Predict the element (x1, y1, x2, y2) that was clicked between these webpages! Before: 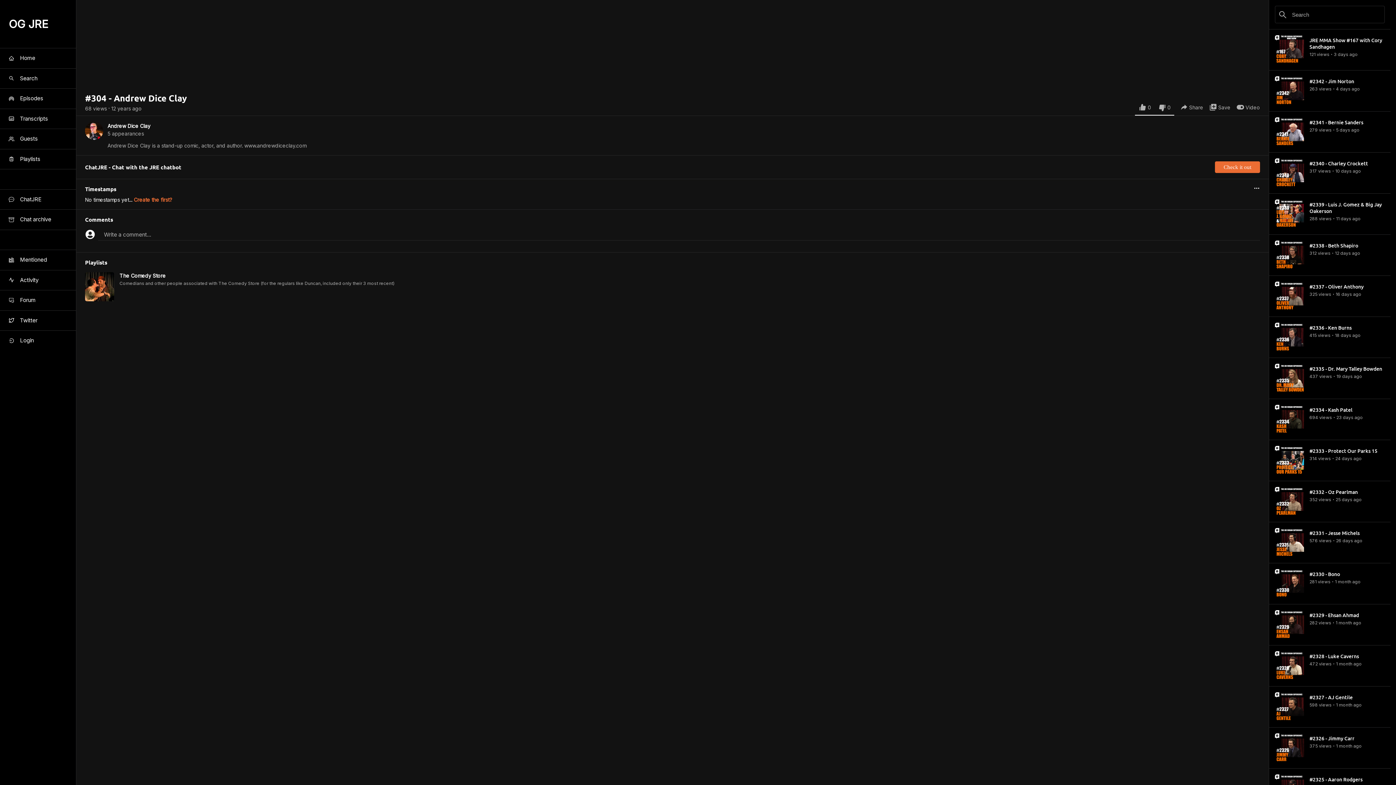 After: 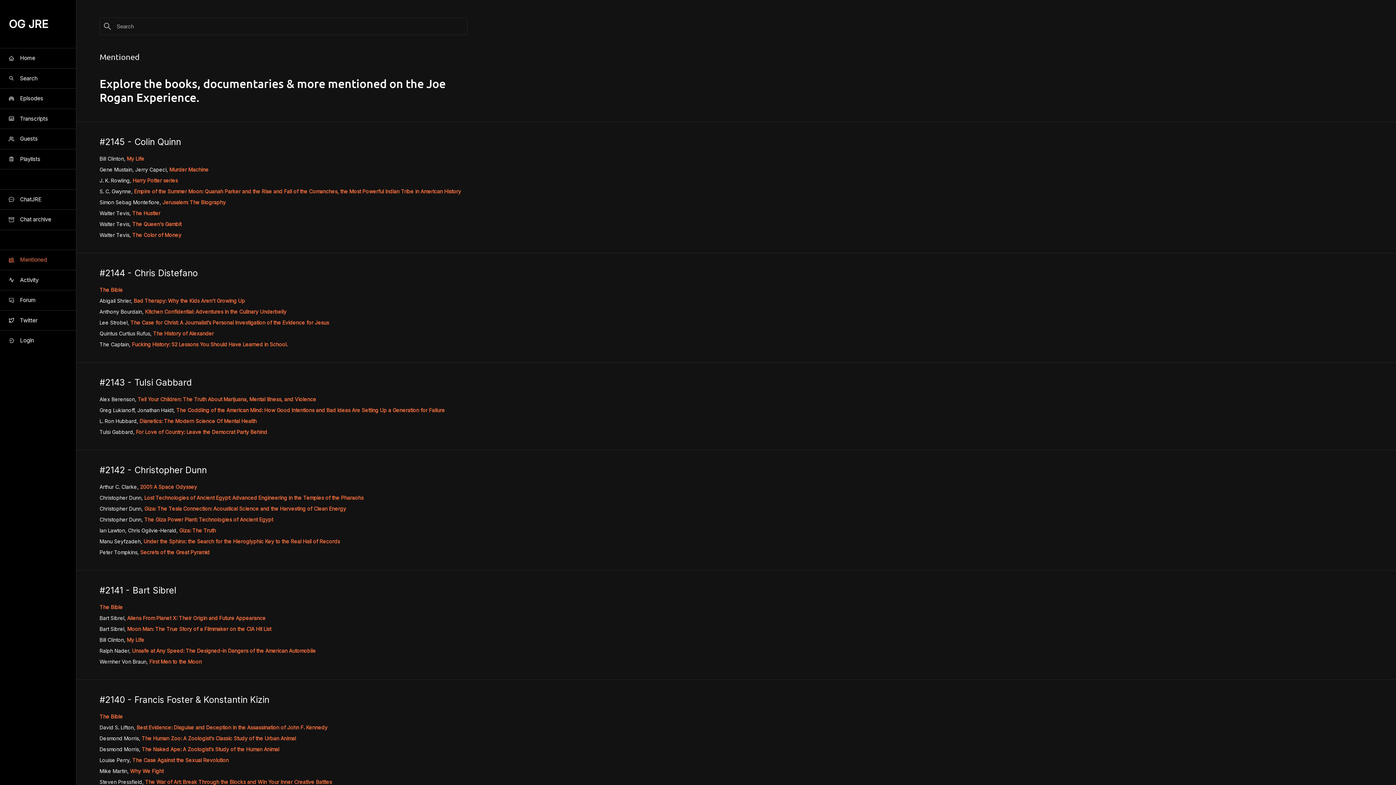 Action: label: Mentioned bbox: (0, 249, 76, 270)